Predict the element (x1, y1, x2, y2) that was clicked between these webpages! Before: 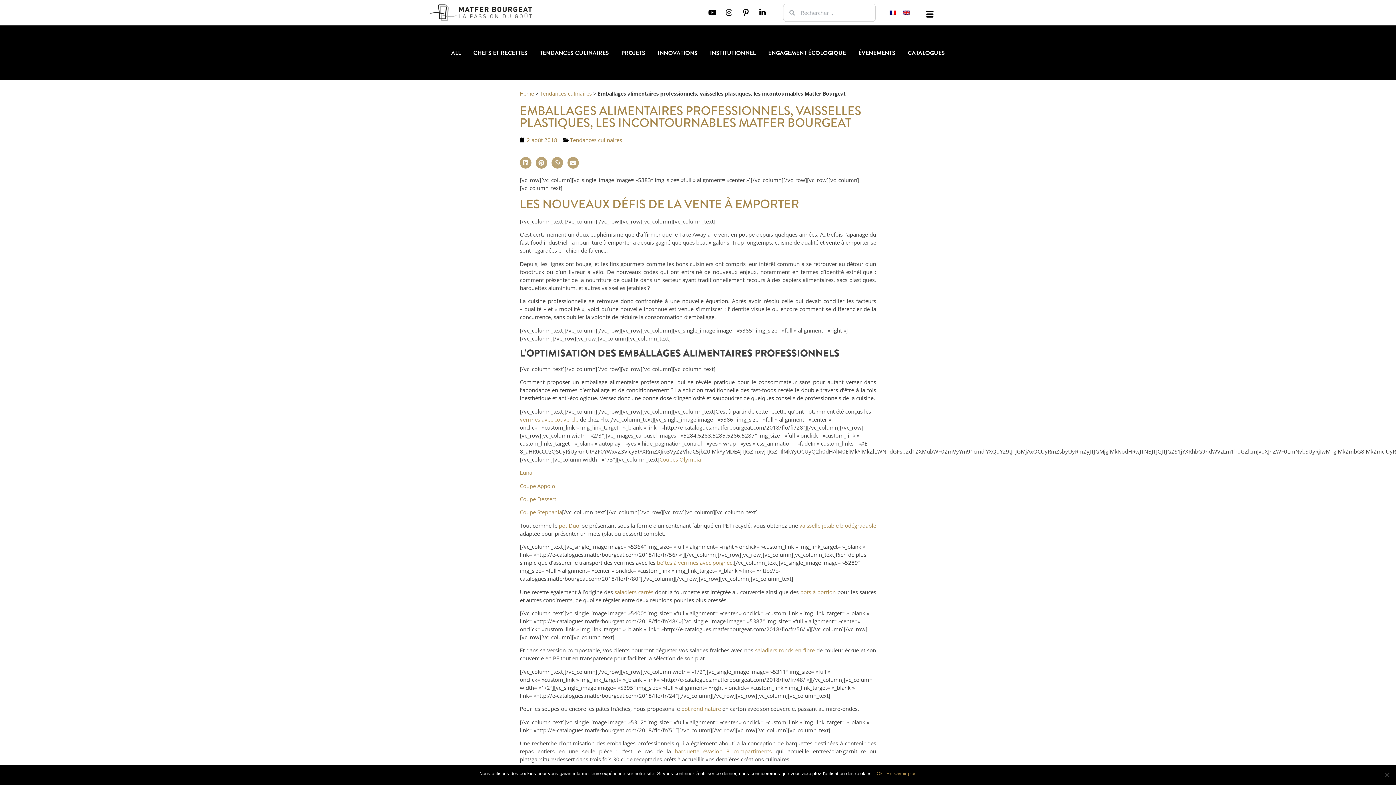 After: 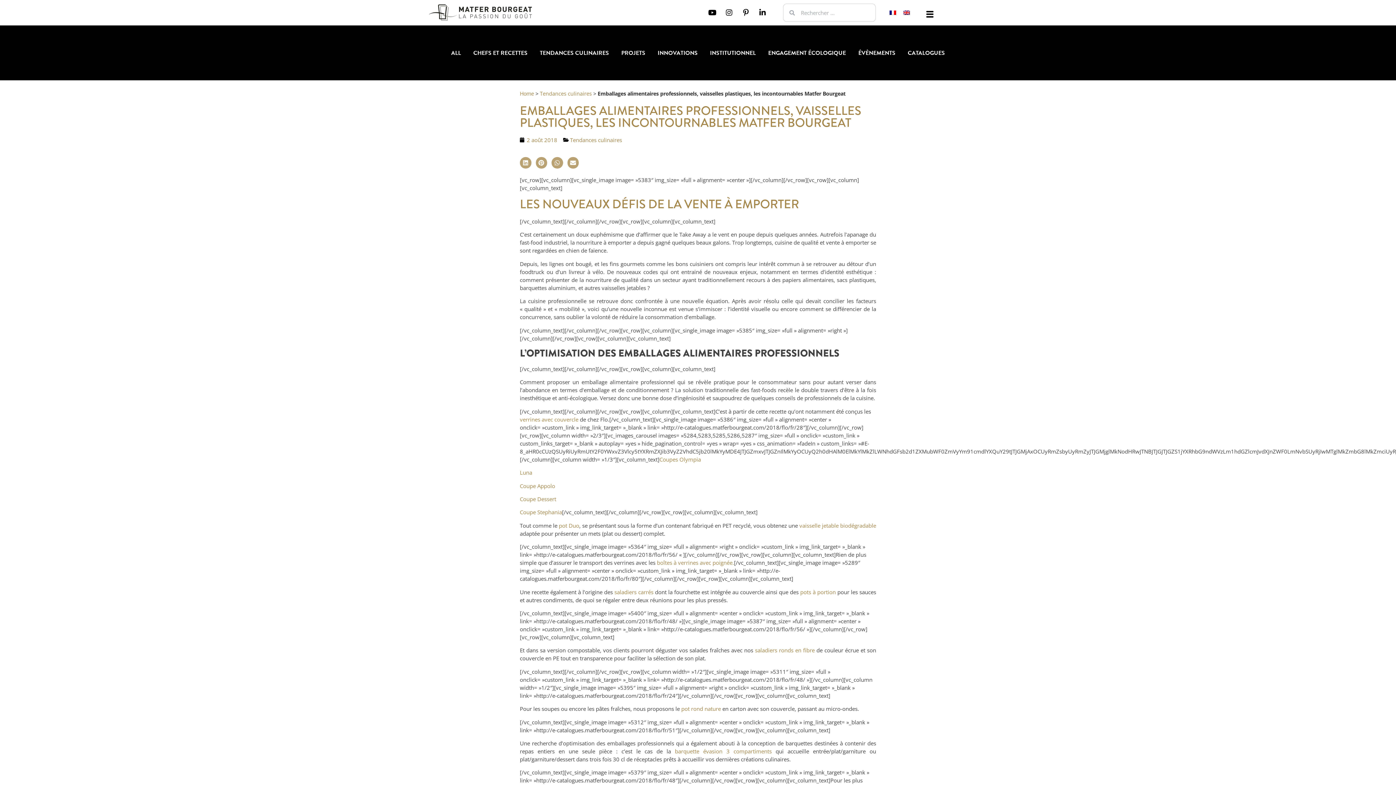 Action: label: Ok bbox: (876, 770, 883, 777)